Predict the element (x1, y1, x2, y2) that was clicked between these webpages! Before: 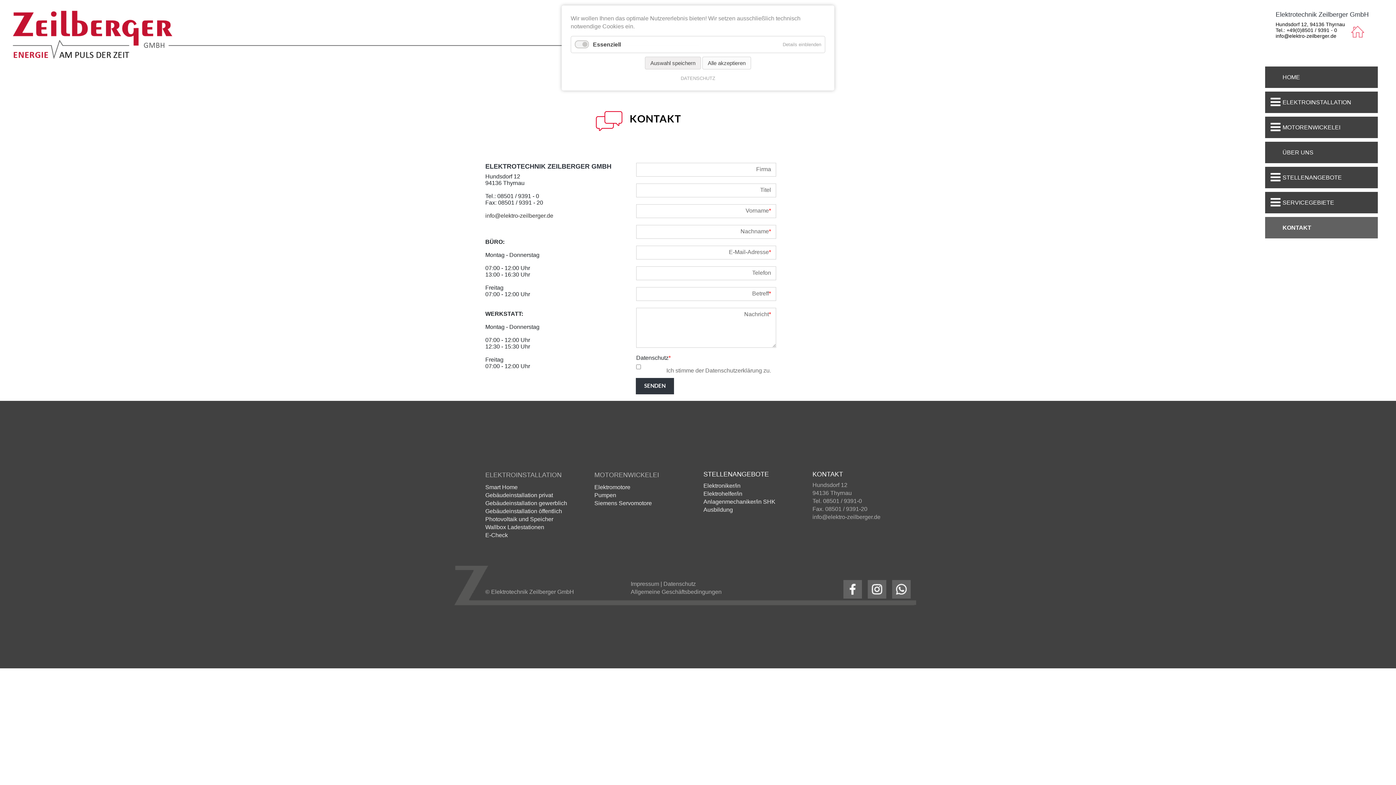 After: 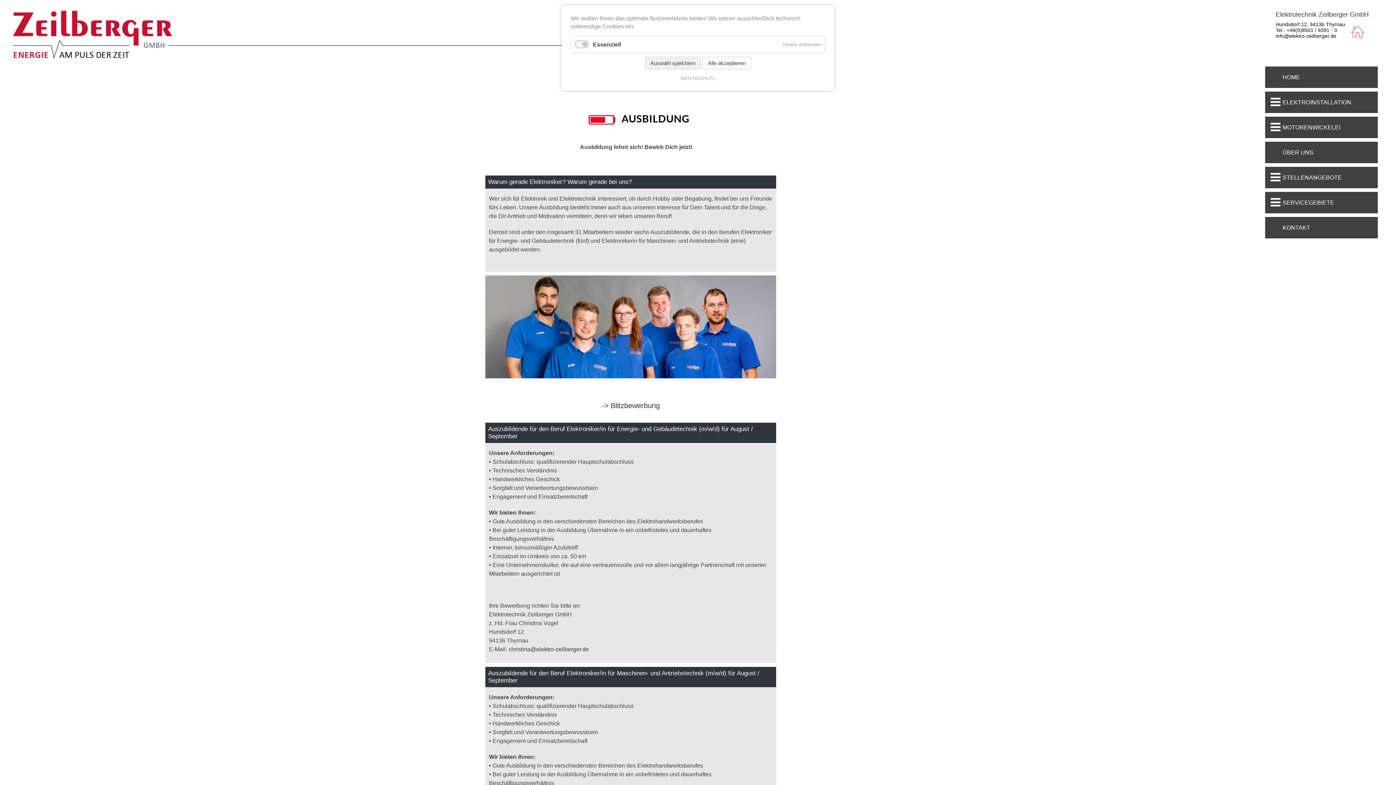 Action: label: Ausbildung bbox: (703, 506, 801, 514)